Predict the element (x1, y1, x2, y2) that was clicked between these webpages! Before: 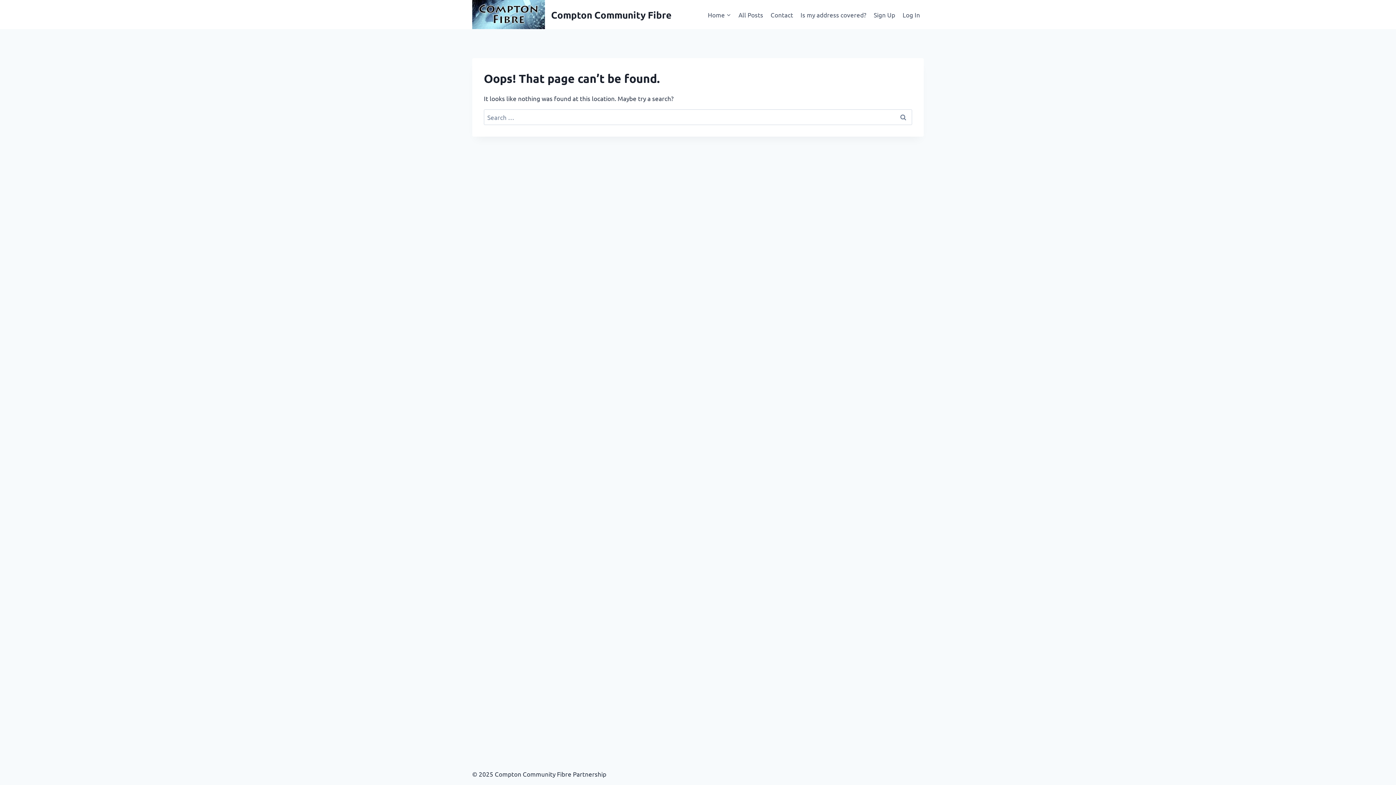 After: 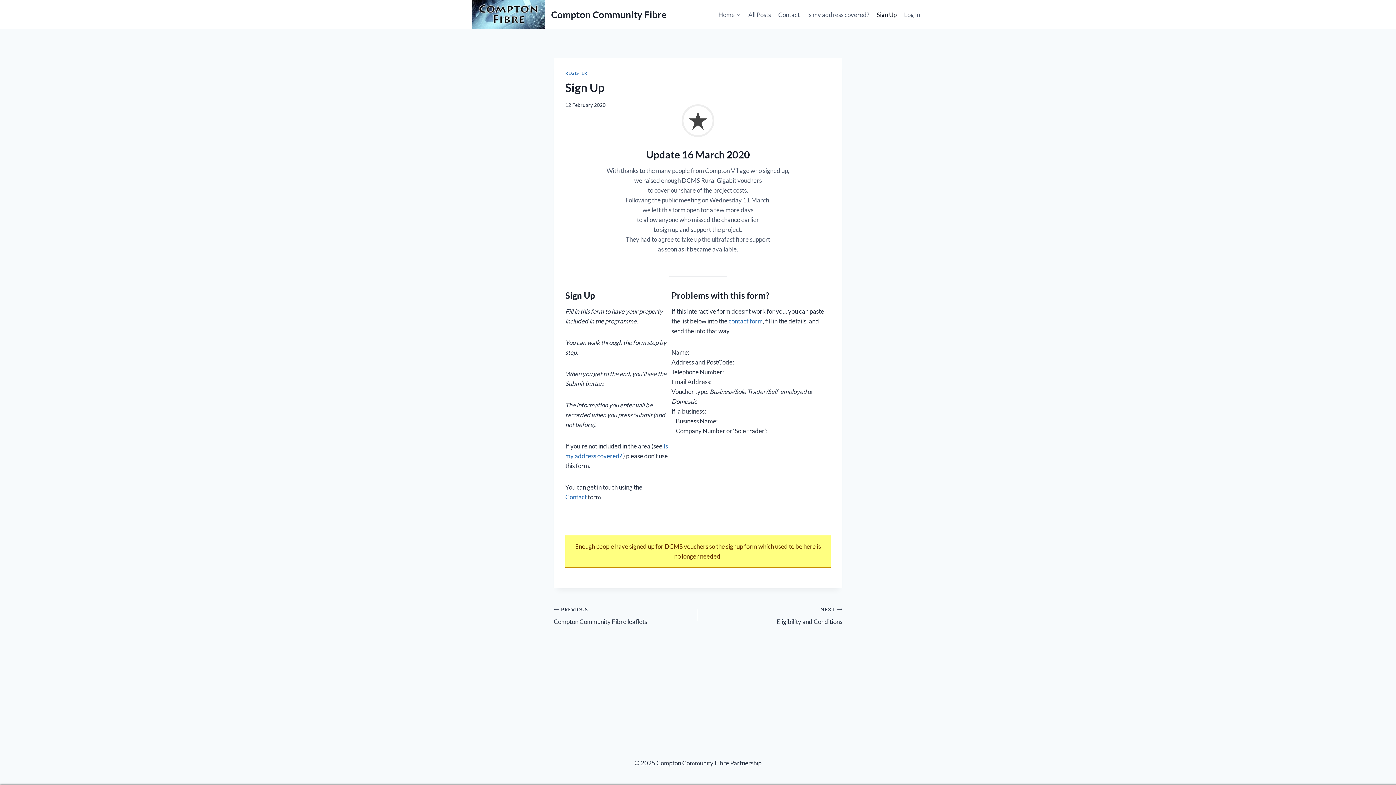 Action: label: Sign Up bbox: (870, 5, 899, 23)